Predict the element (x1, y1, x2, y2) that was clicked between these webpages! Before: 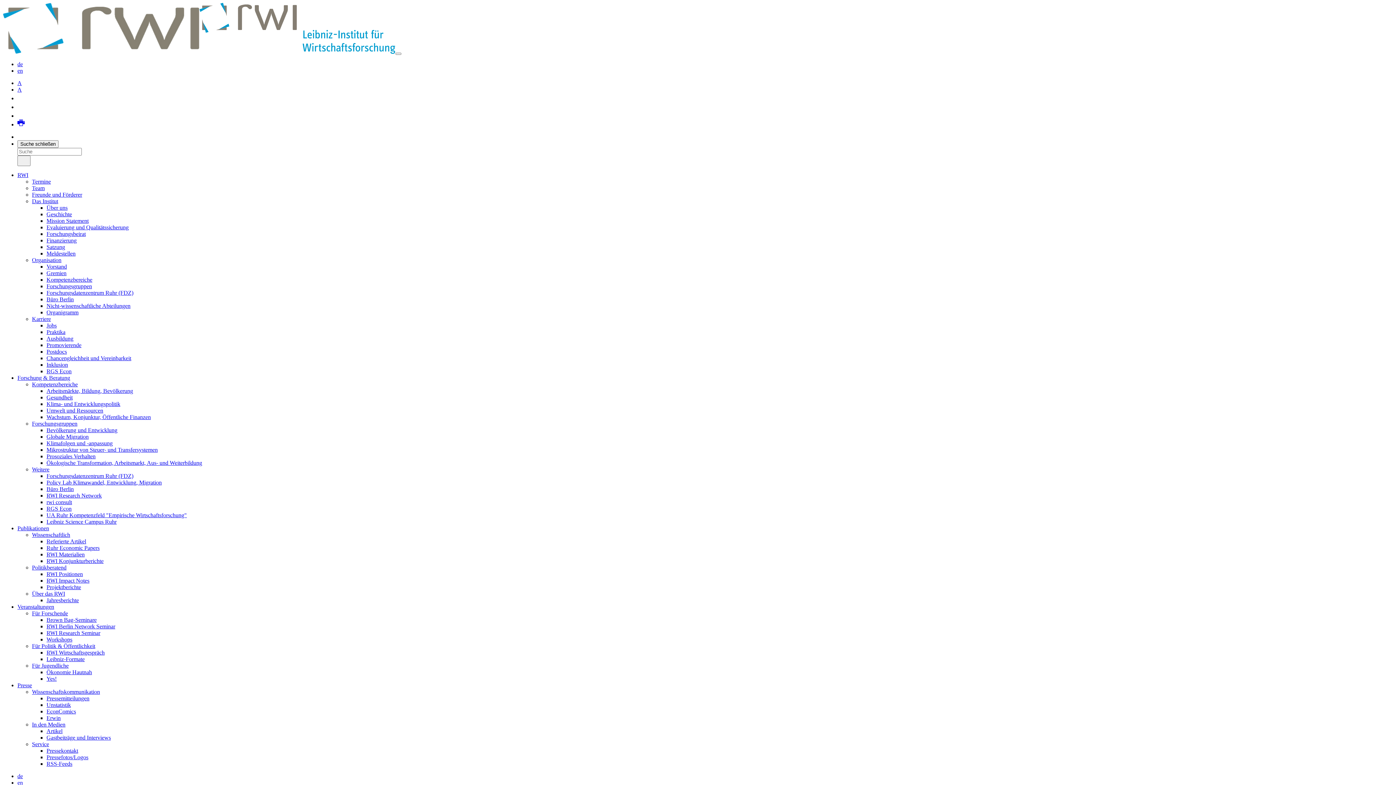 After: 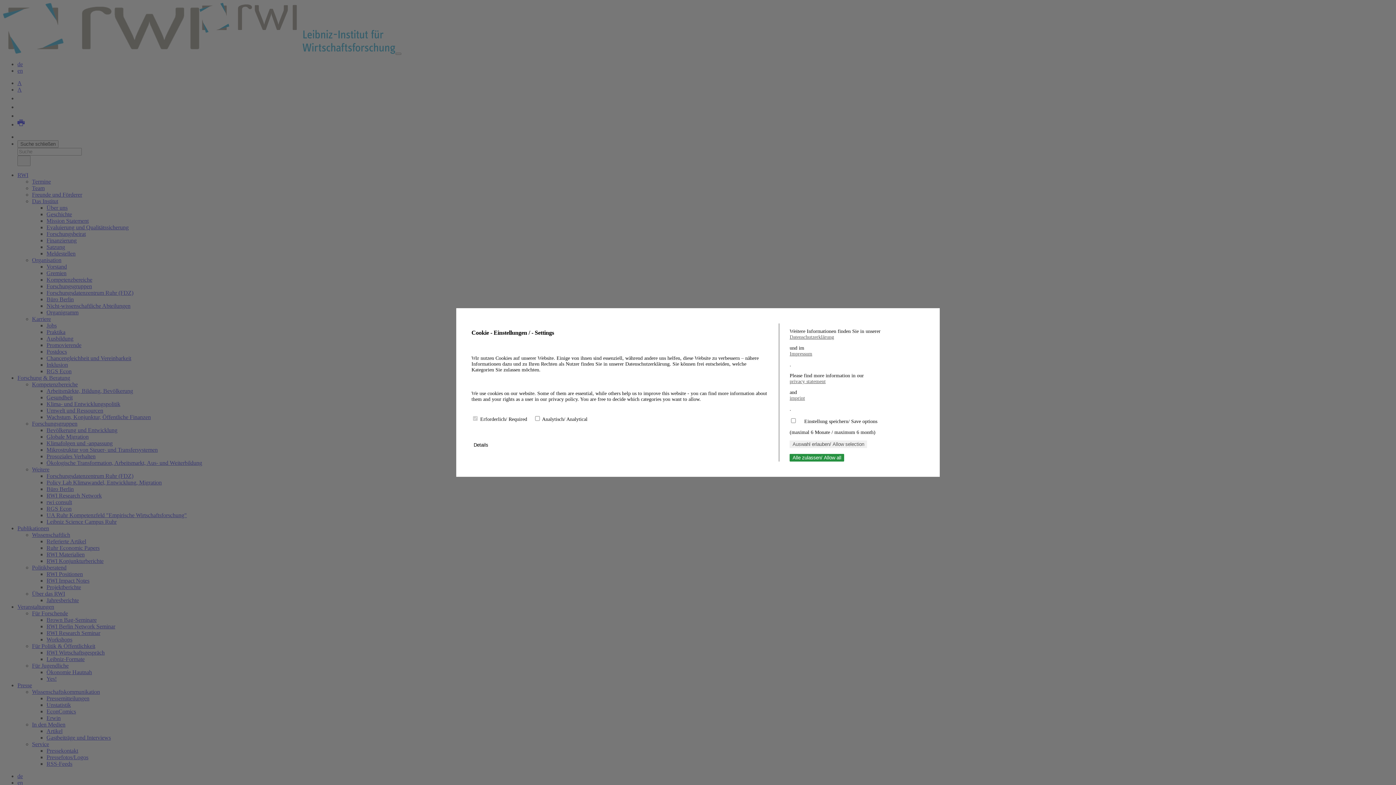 Action: label: rwi consult bbox: (46, 499, 72, 505)